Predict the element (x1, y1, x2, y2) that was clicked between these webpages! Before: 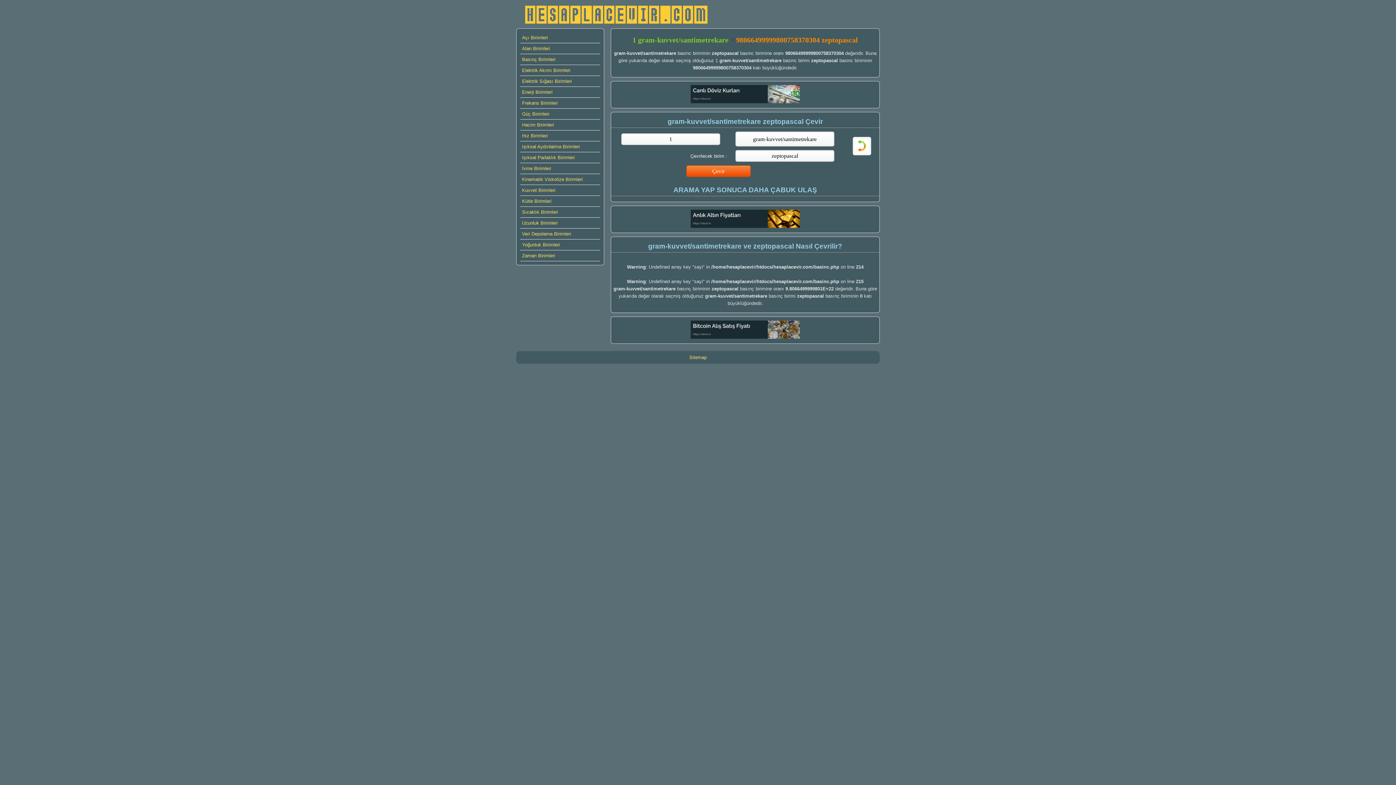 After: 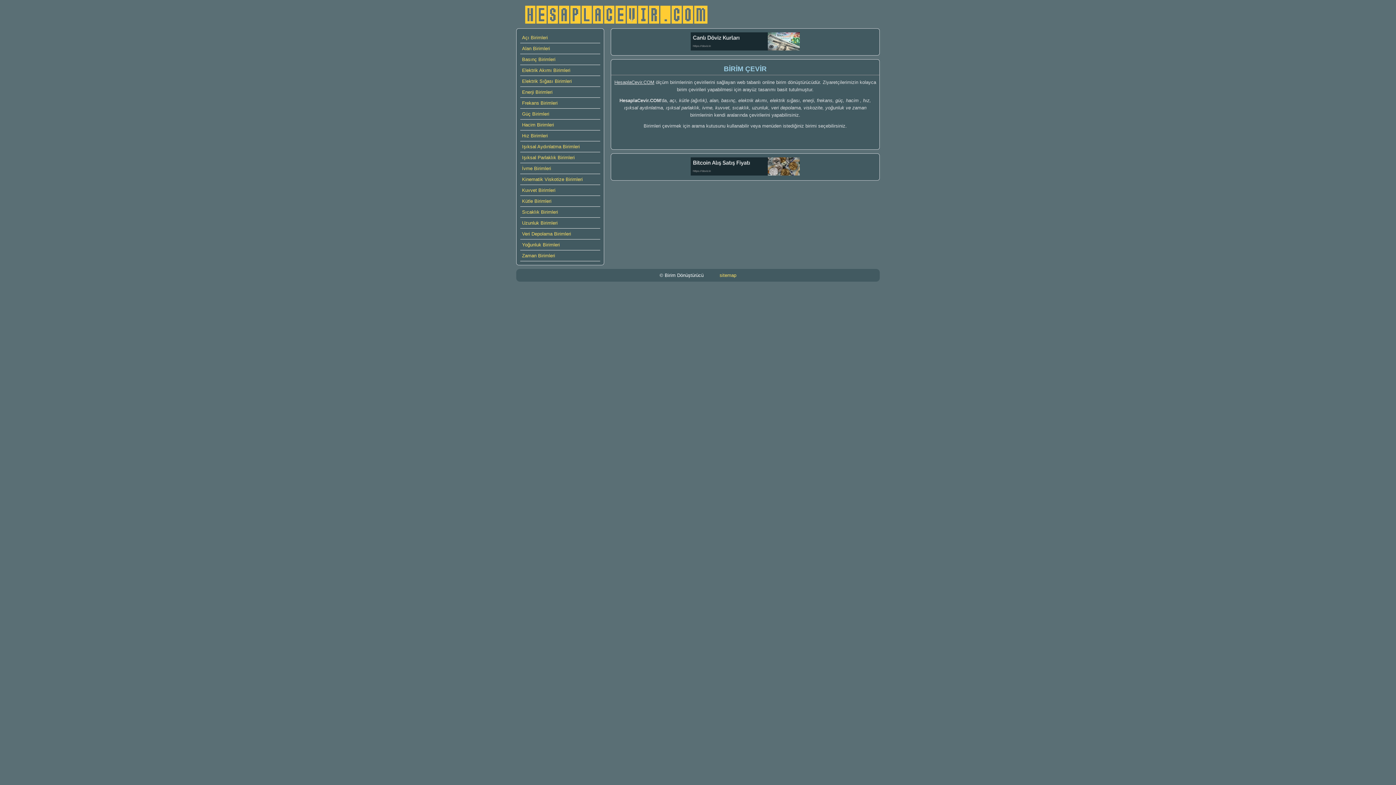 Action: bbox: (516, 1, 718, 24)